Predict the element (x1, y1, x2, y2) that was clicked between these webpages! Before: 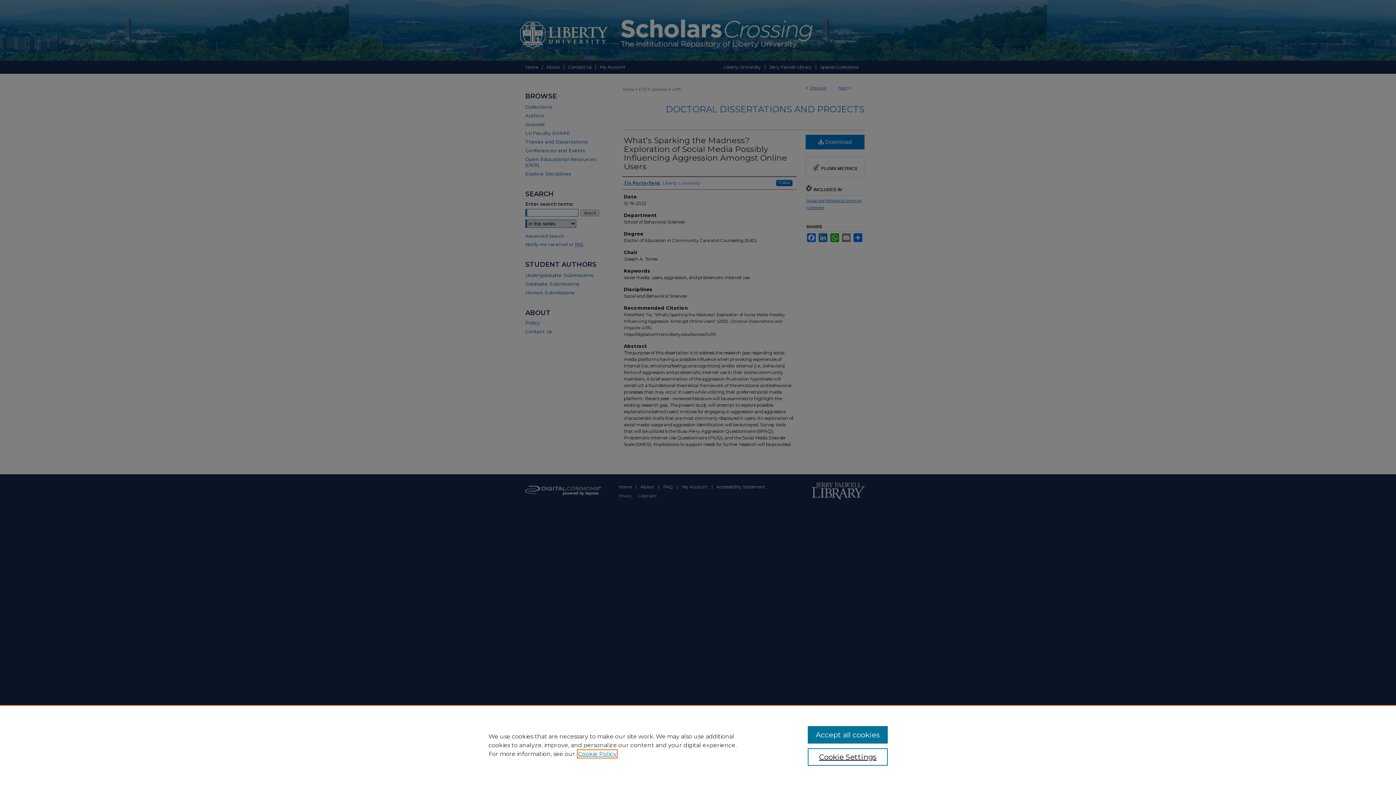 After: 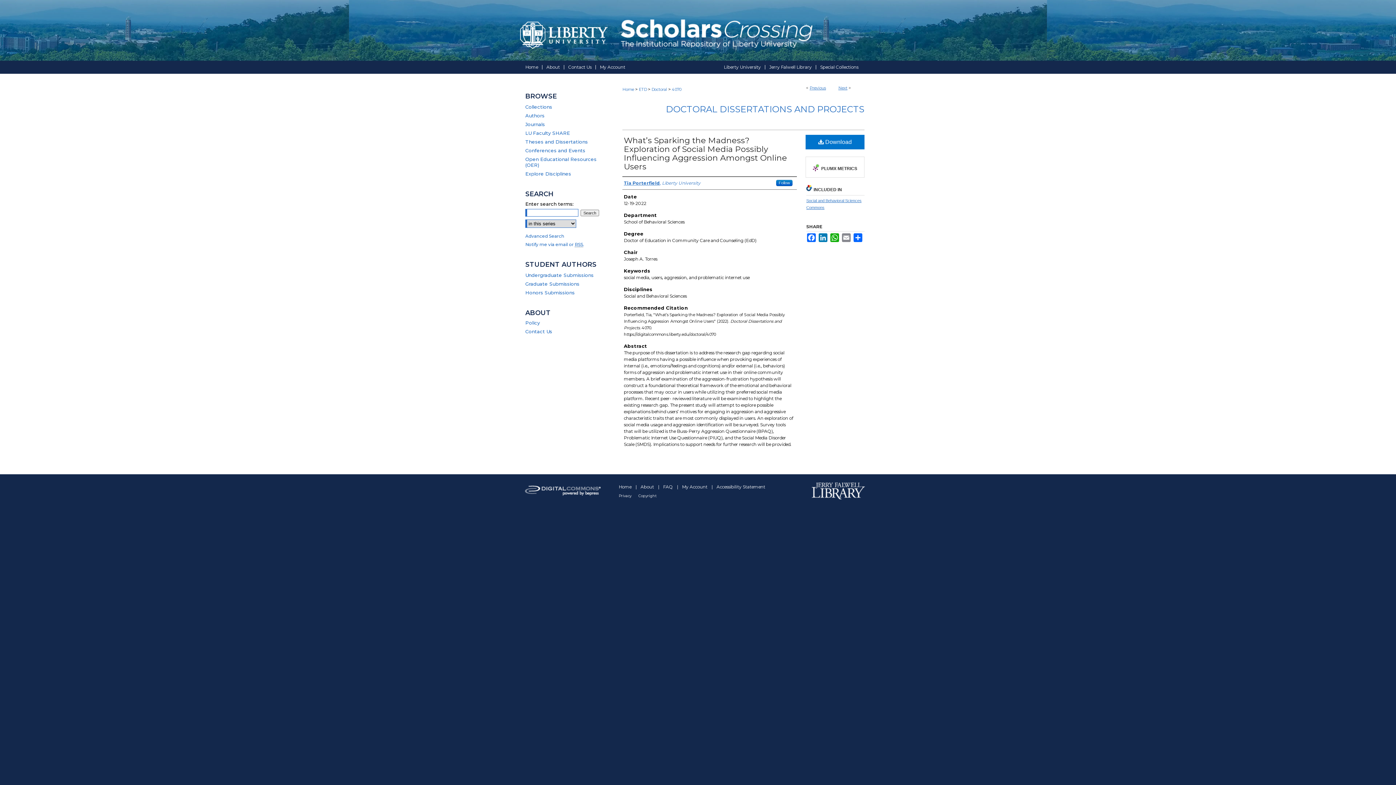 Action: bbox: (807, 726, 887, 744) label: Accept all cookies